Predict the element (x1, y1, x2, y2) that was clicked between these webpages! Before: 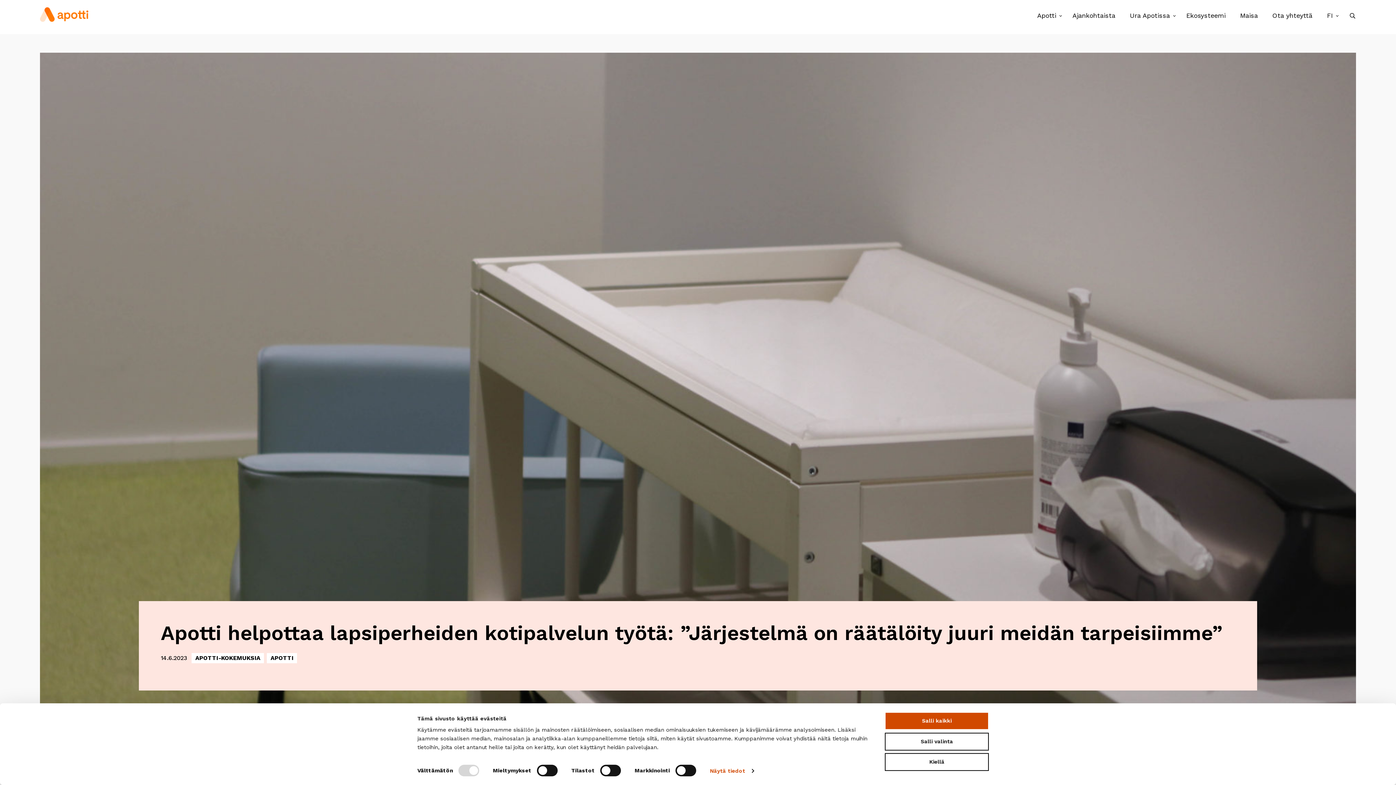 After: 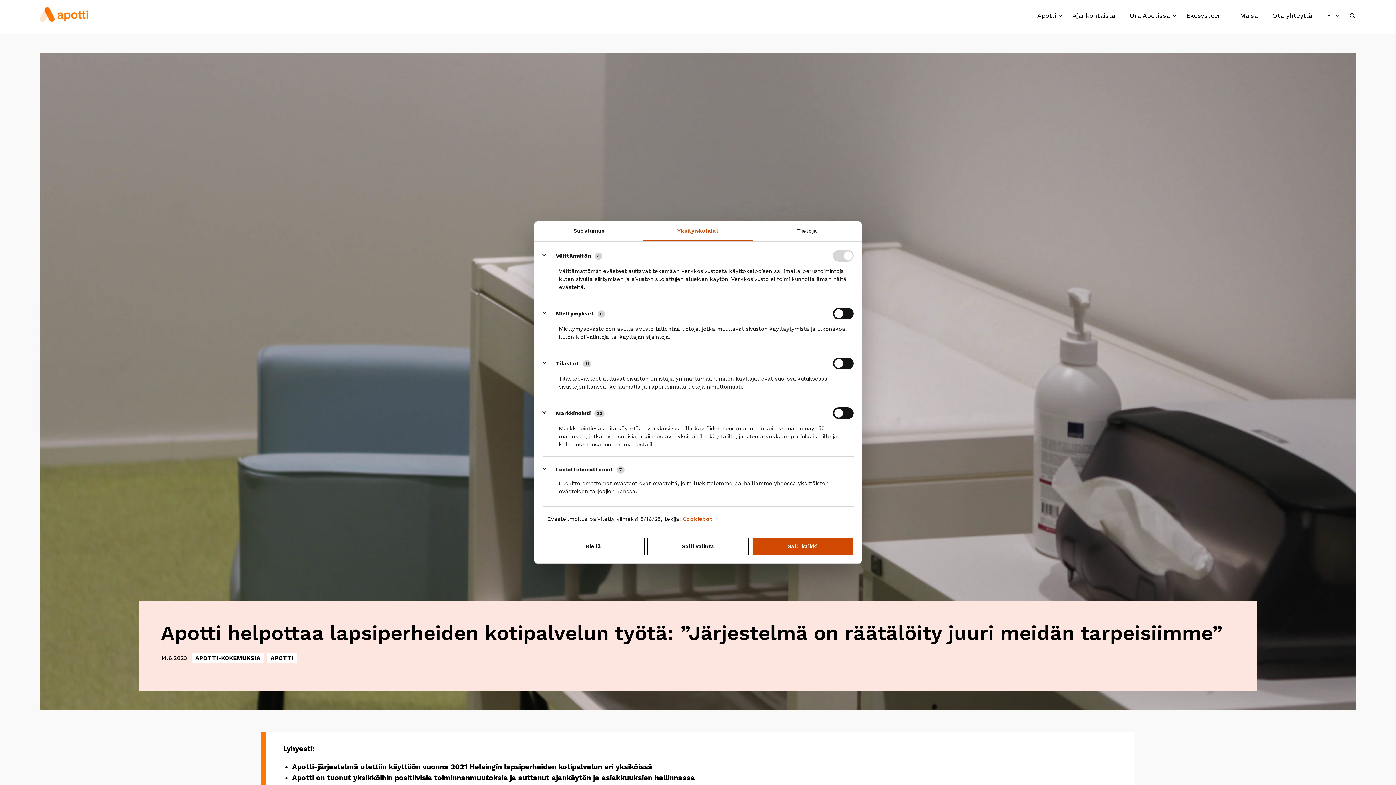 Action: bbox: (709, 765, 753, 776) label: Näytä tiedot